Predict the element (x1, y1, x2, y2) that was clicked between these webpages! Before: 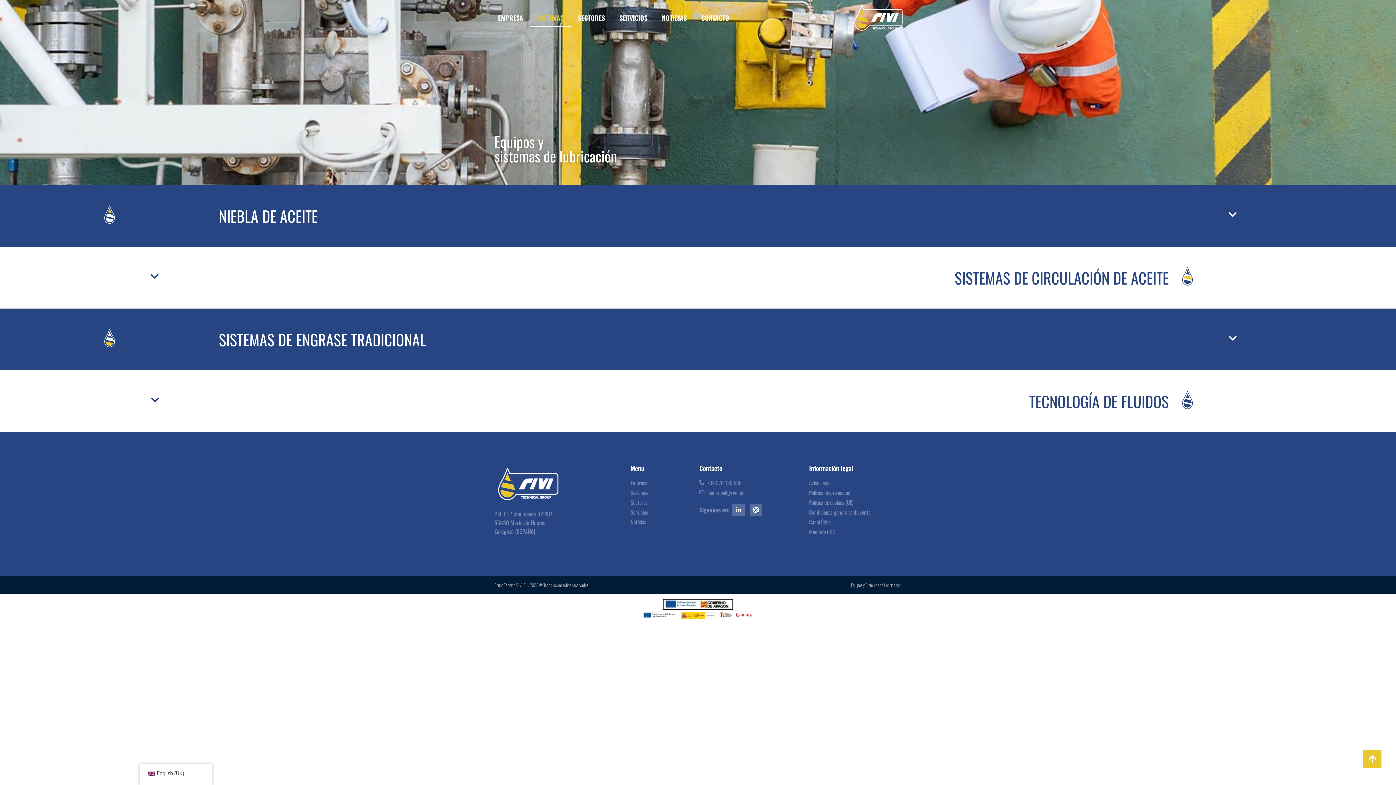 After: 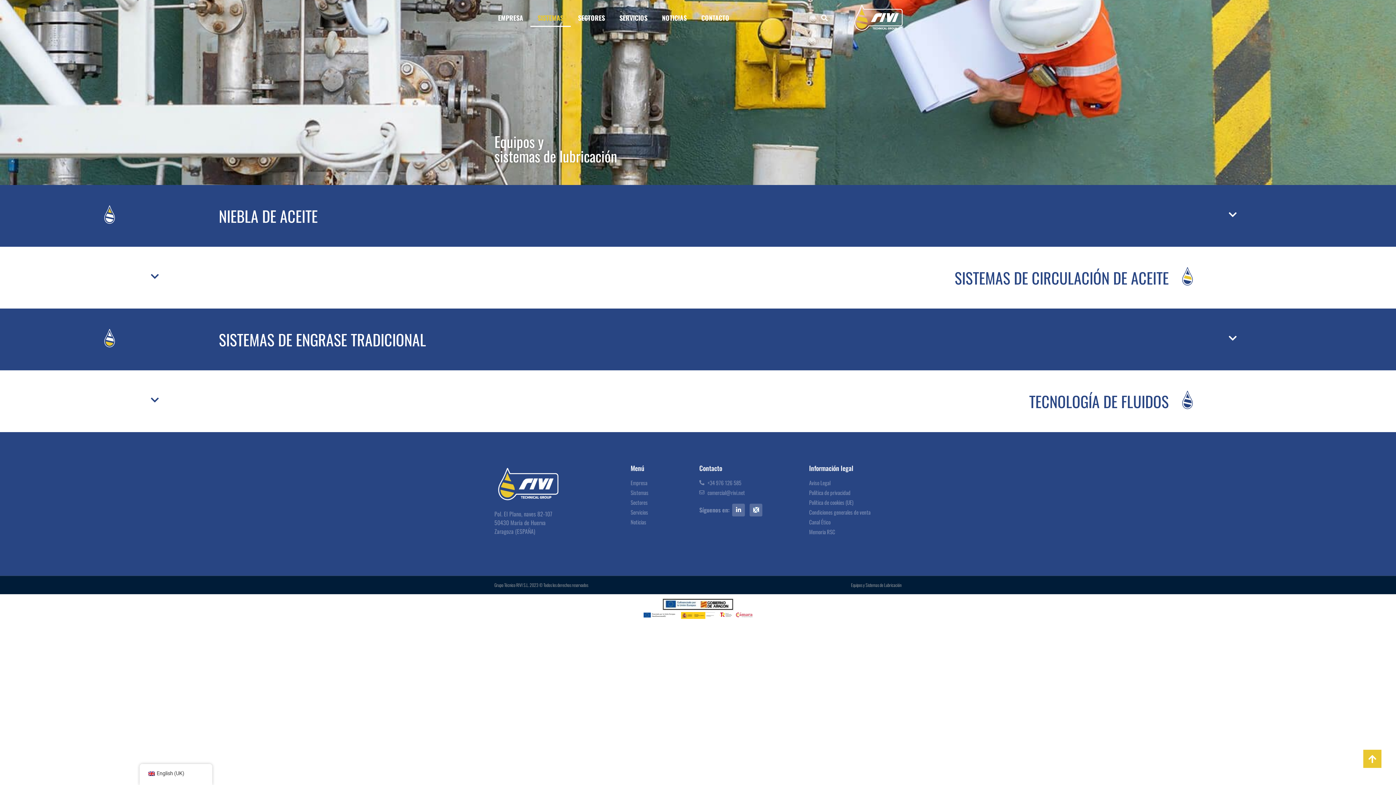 Action: bbox: (530, 8, 570, 27) label: SISTEMAS